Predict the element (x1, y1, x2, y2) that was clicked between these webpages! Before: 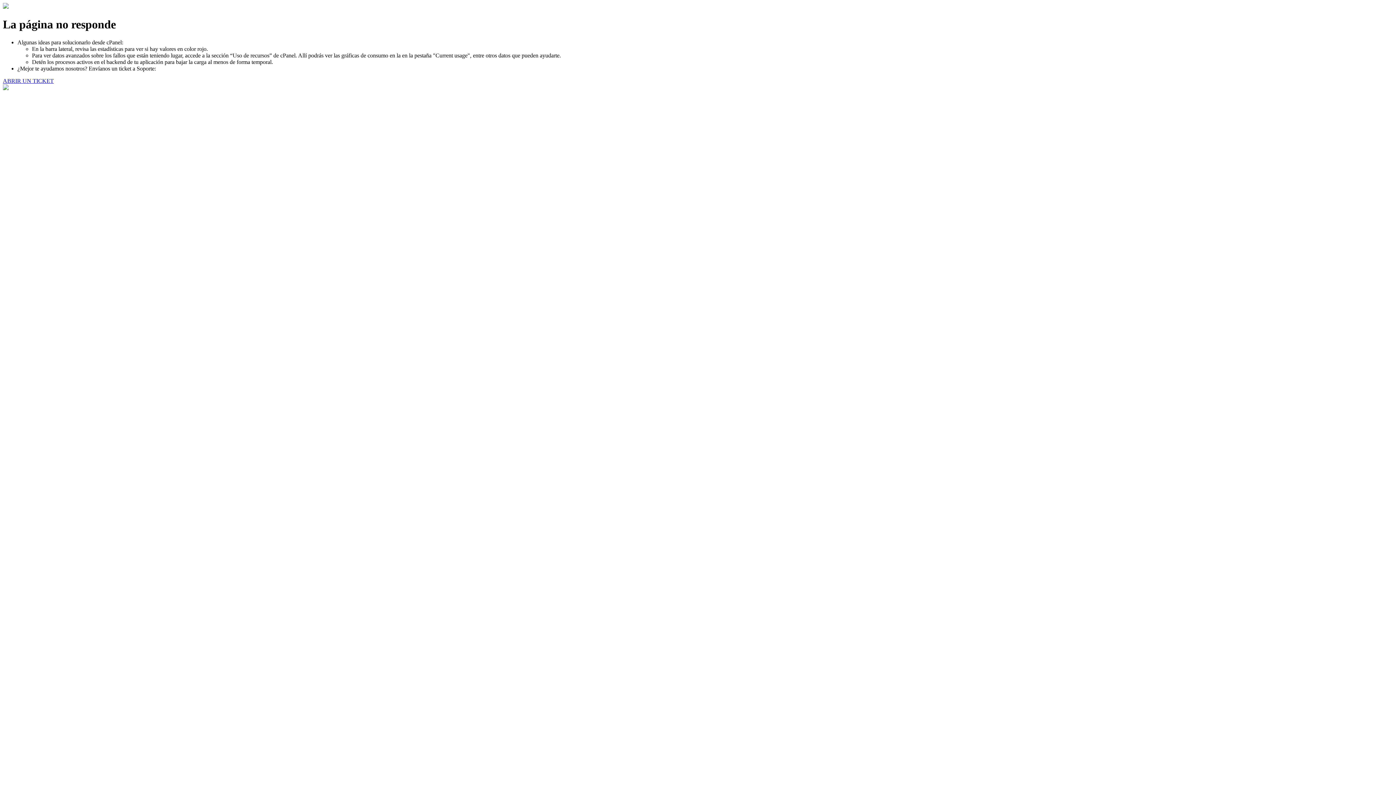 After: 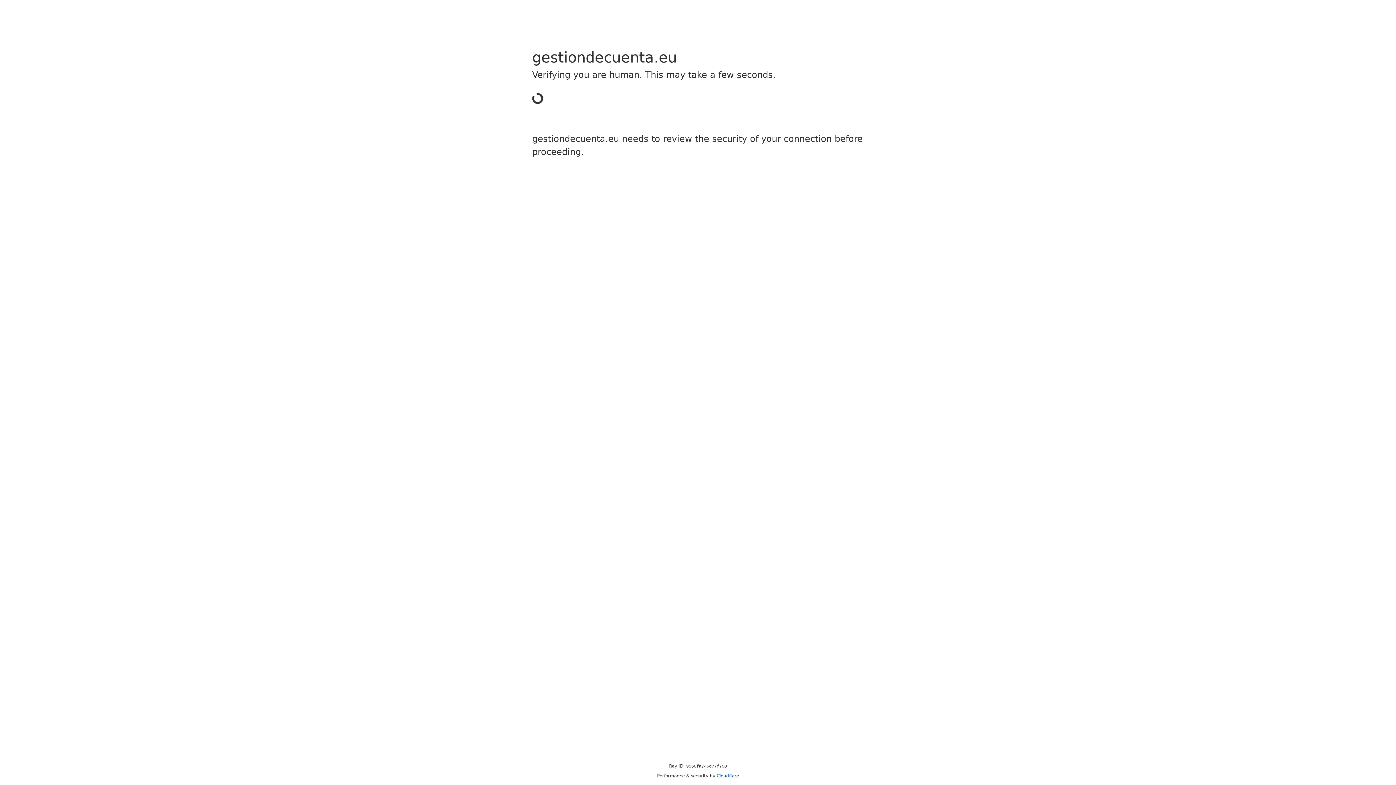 Action: bbox: (2, 77, 53, 83) label: ABRIR UN TICKET